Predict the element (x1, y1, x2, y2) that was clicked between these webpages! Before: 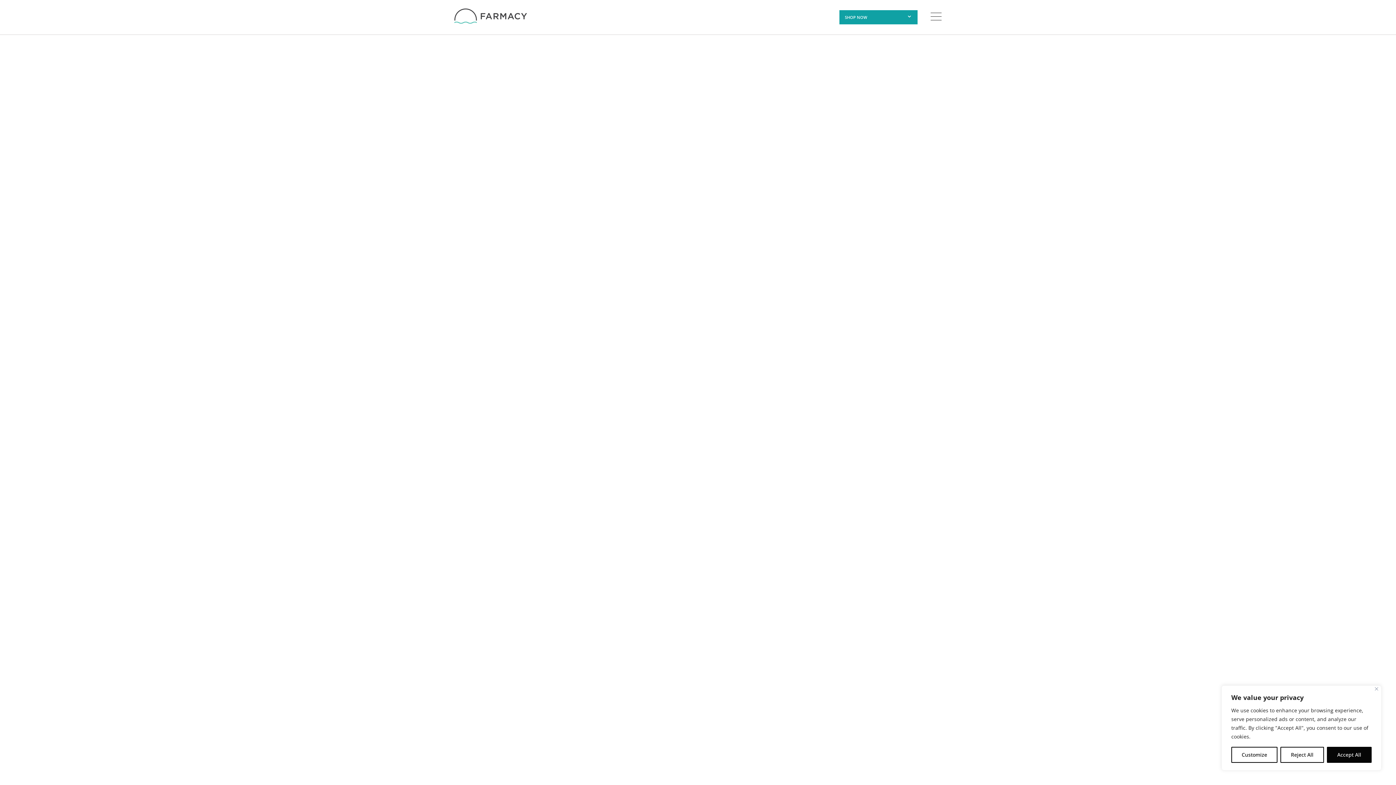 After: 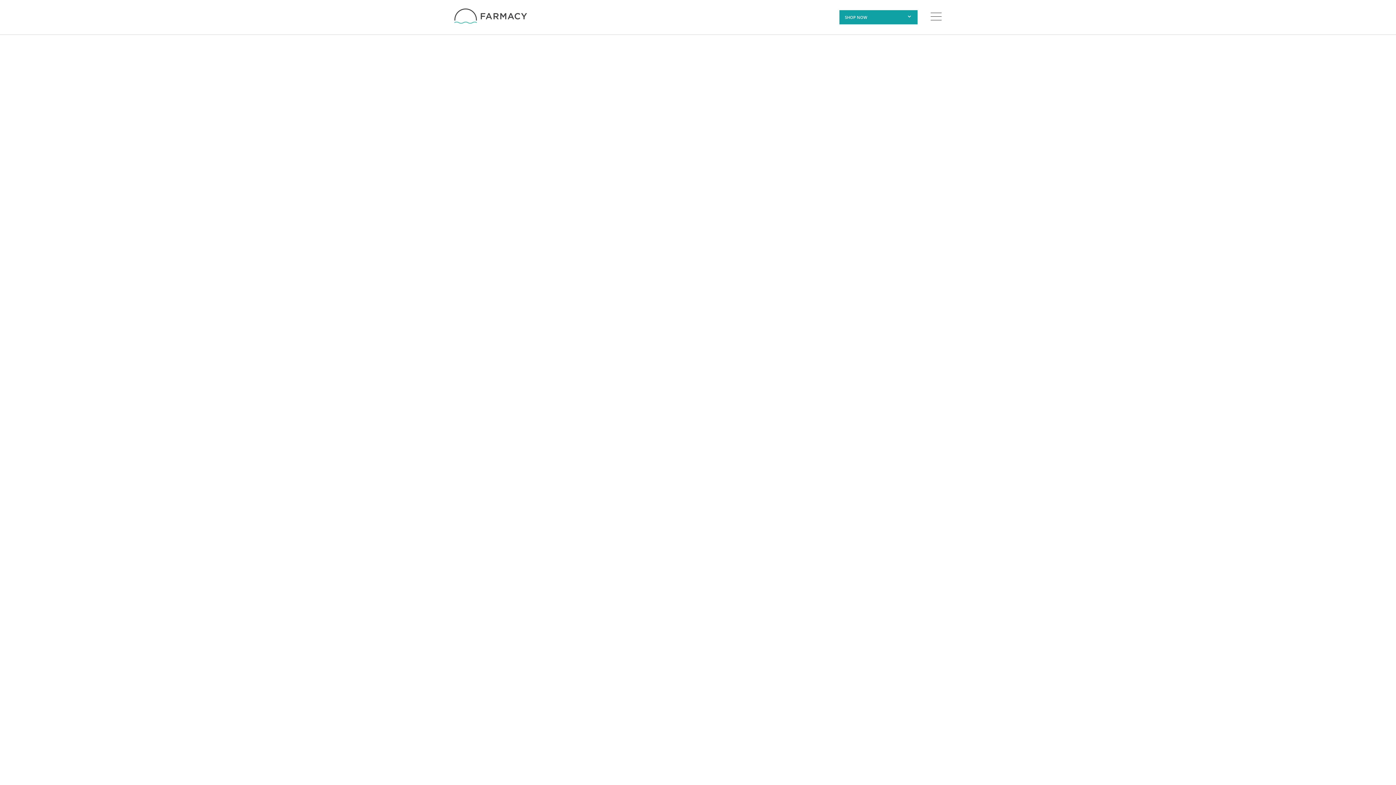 Action: label: Close bbox: (1375, 687, 1378, 690)